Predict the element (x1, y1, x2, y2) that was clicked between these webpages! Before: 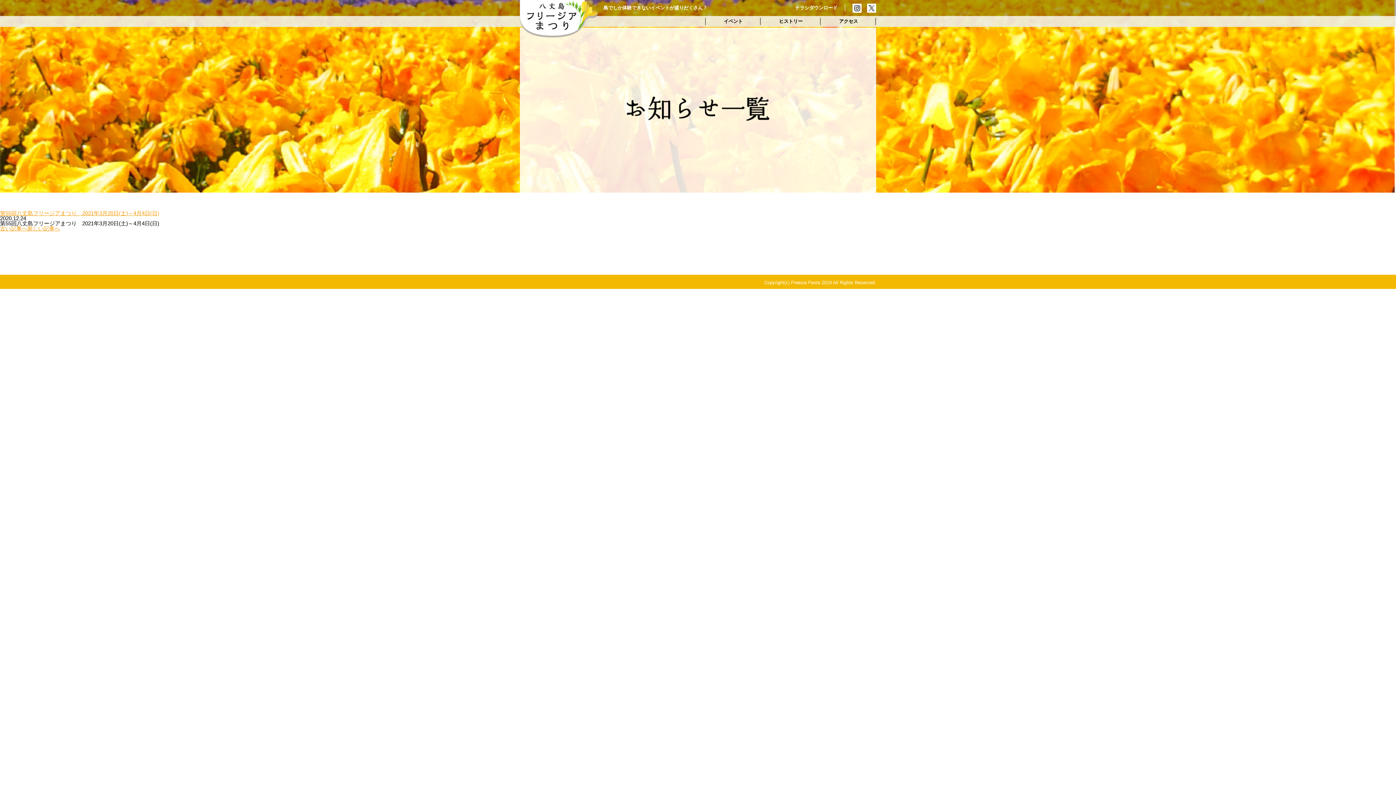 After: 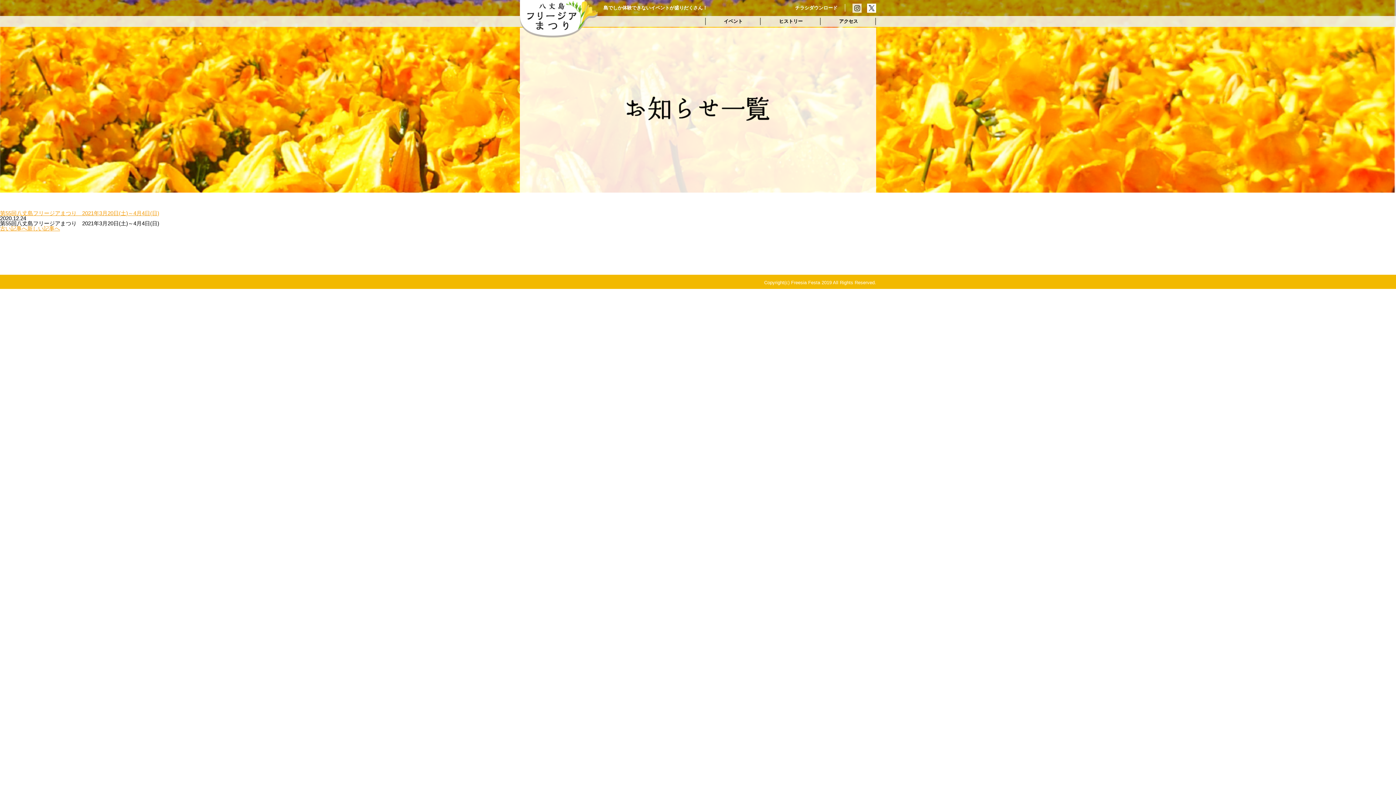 Action: bbox: (852, 7, 861, 12)